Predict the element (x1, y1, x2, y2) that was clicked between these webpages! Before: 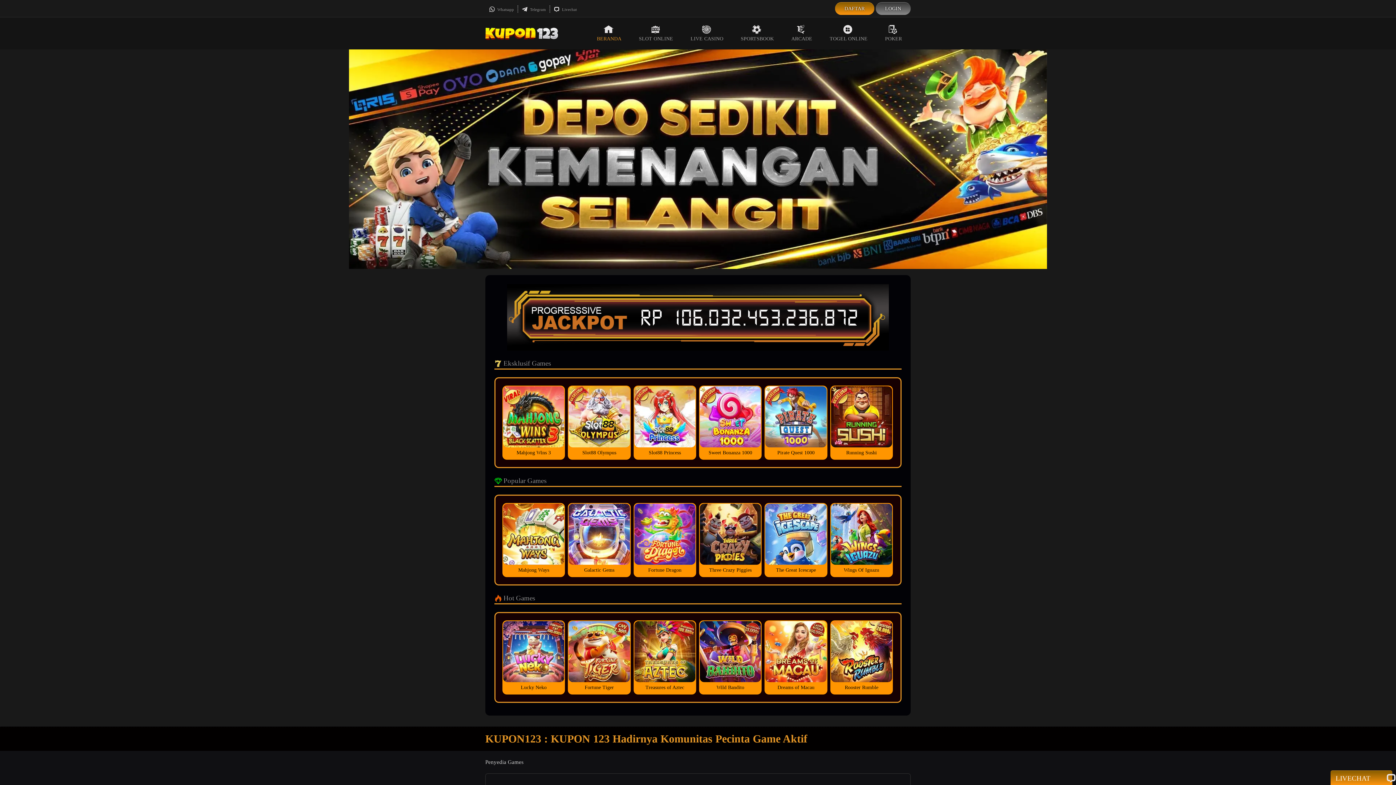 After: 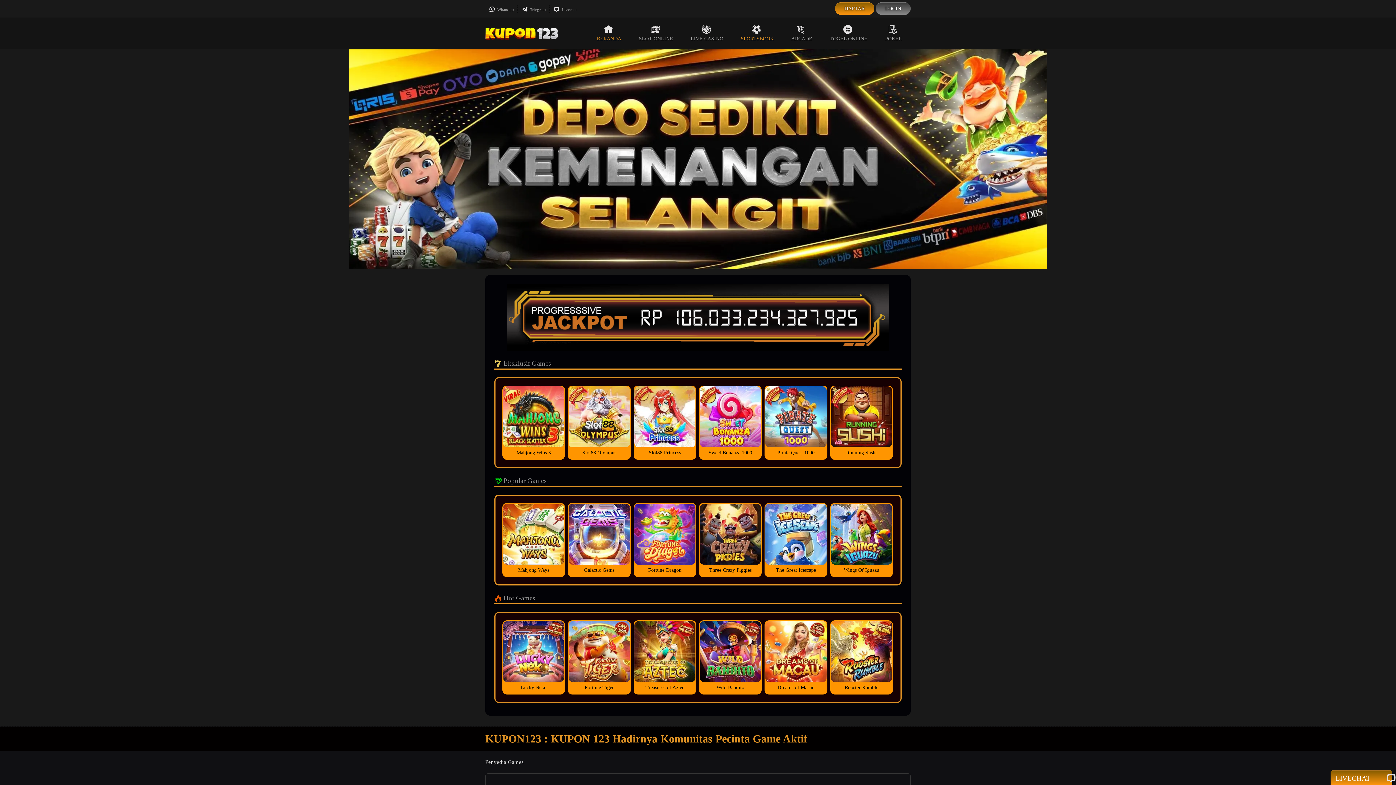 Action: bbox: (732, 17, 782, 49) label: SPORTSBOOK